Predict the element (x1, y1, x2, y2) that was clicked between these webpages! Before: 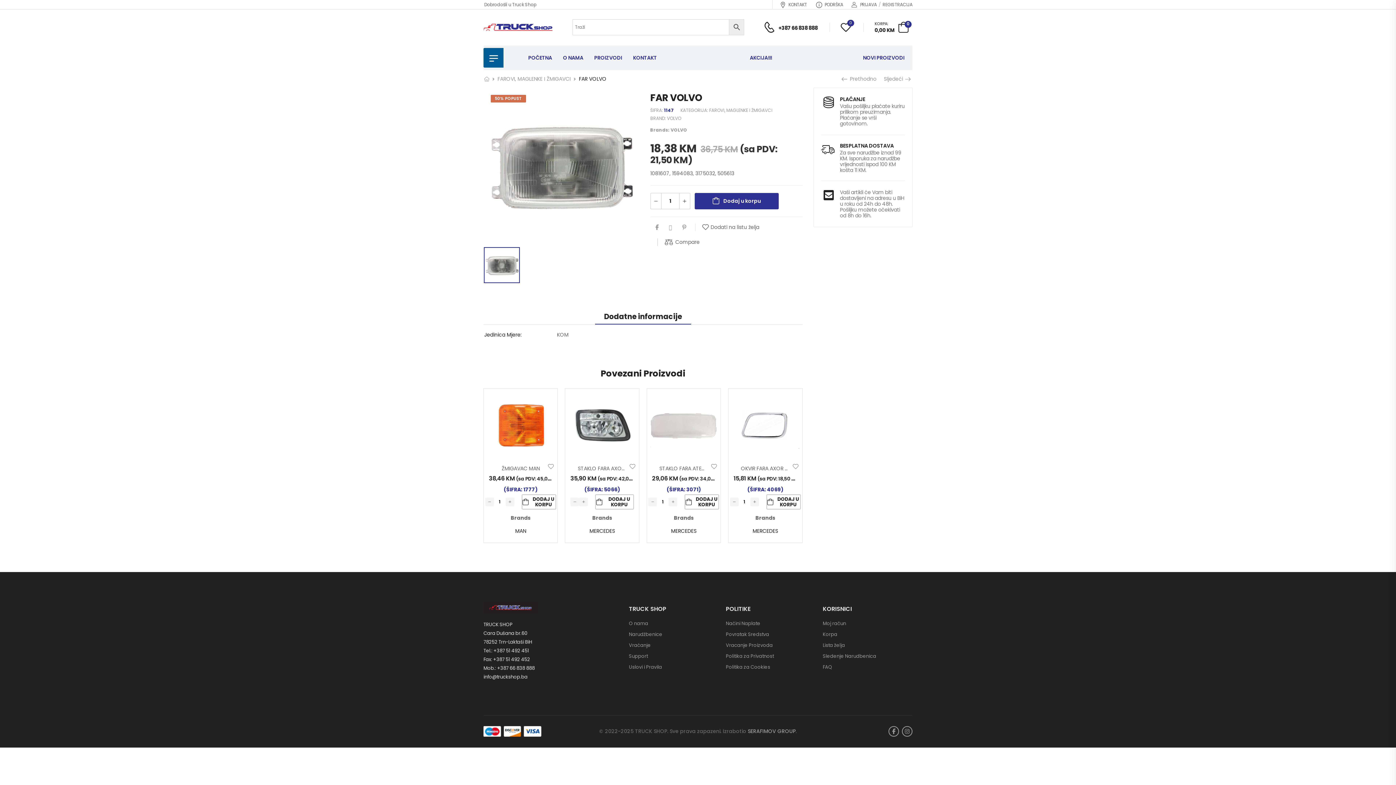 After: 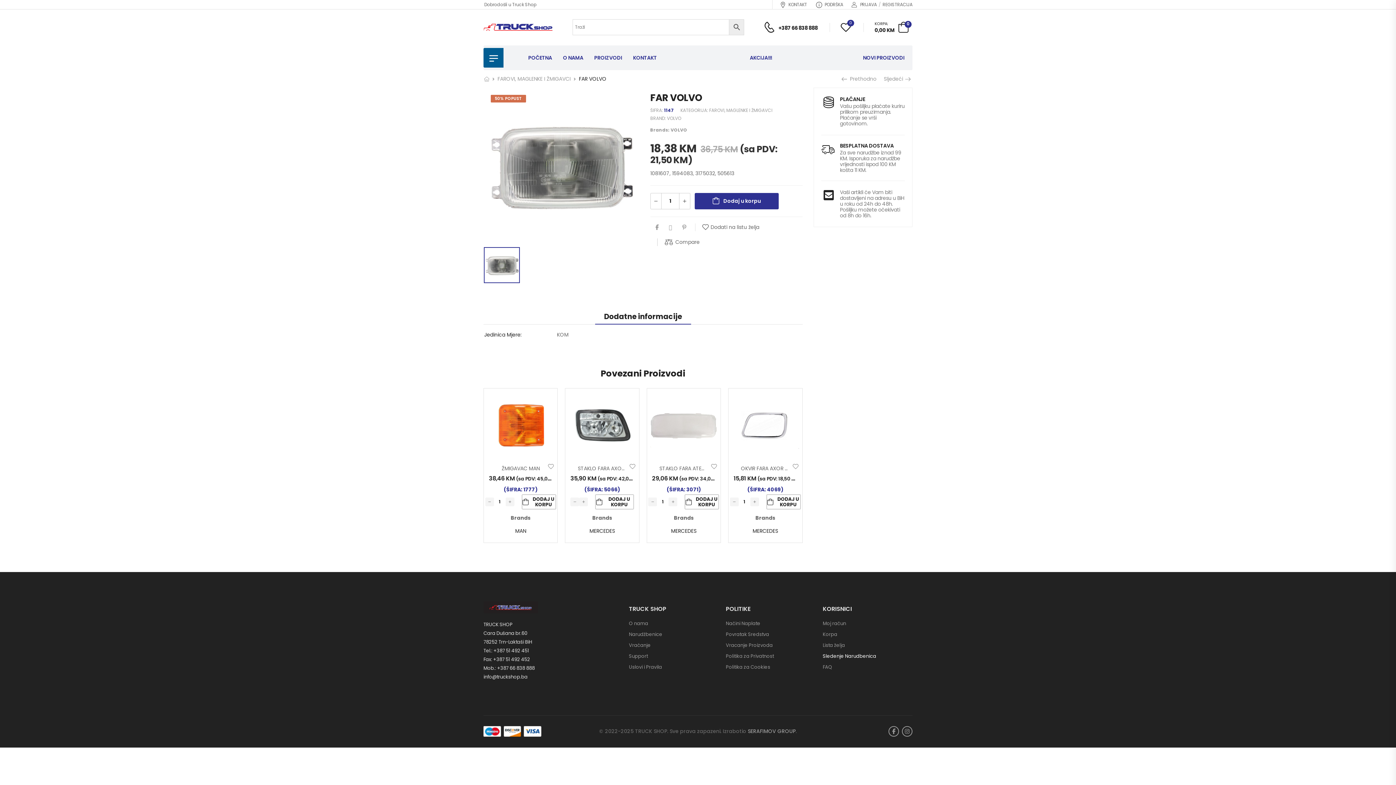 Action: label: Sledenje Narudbenica bbox: (823, 653, 876, 660)